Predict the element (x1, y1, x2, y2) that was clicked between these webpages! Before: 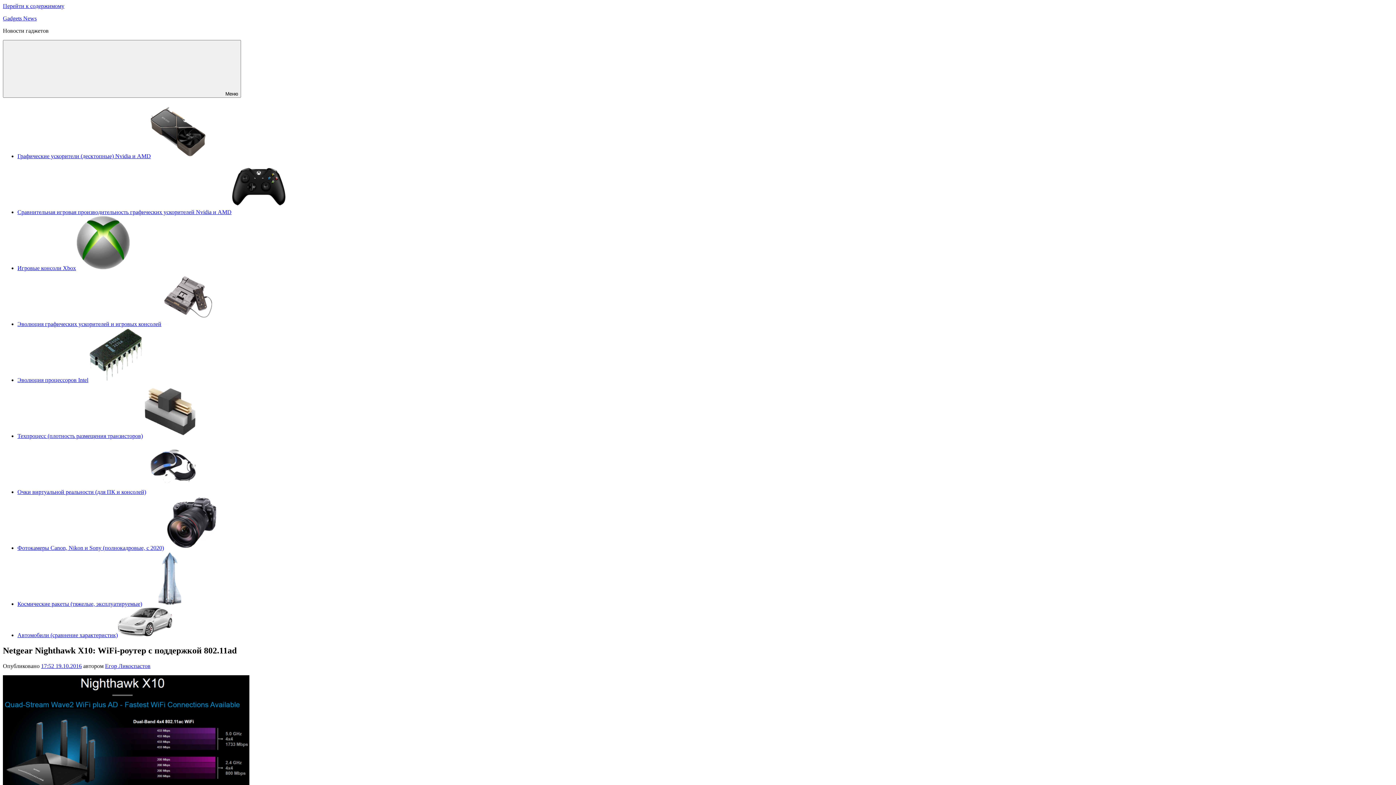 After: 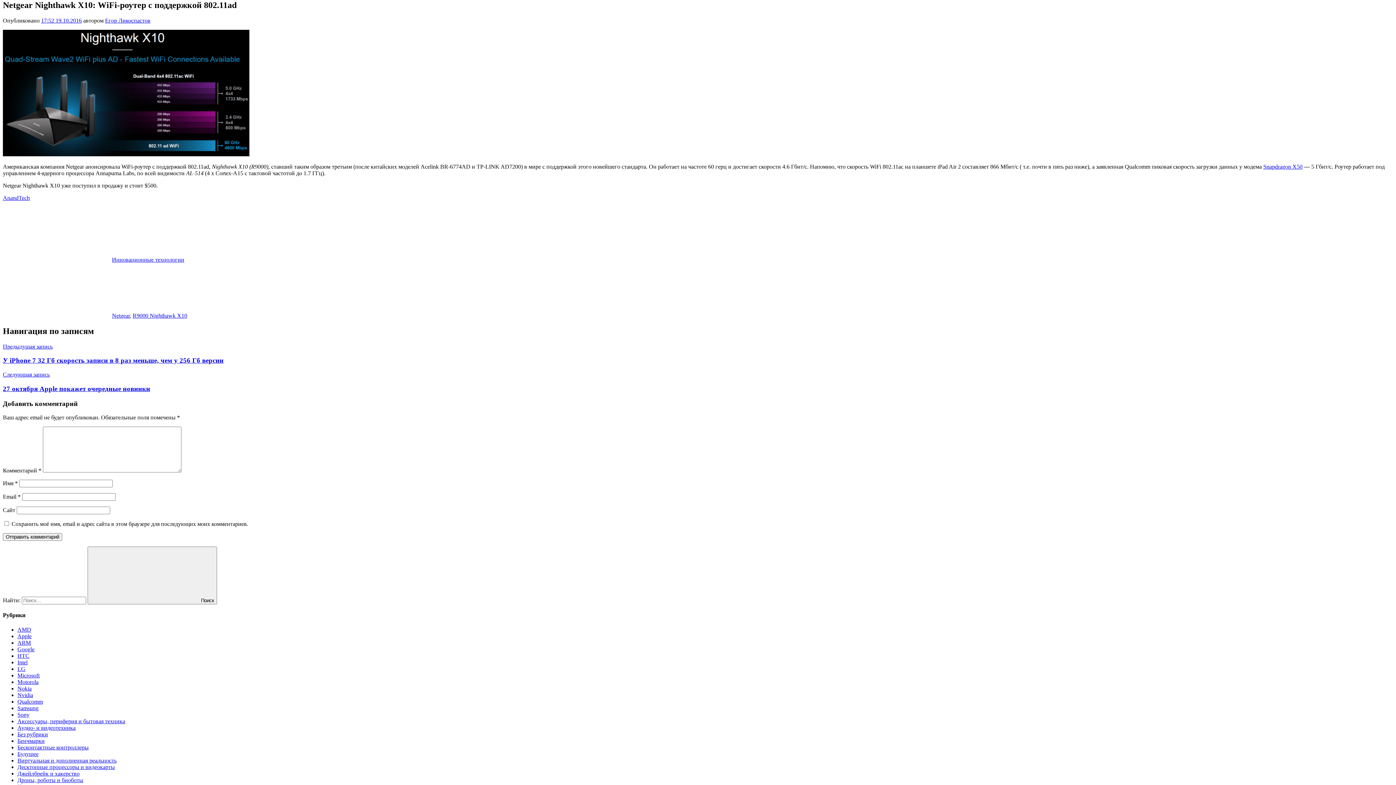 Action: label: Перейти к содержимому bbox: (2, 2, 64, 9)